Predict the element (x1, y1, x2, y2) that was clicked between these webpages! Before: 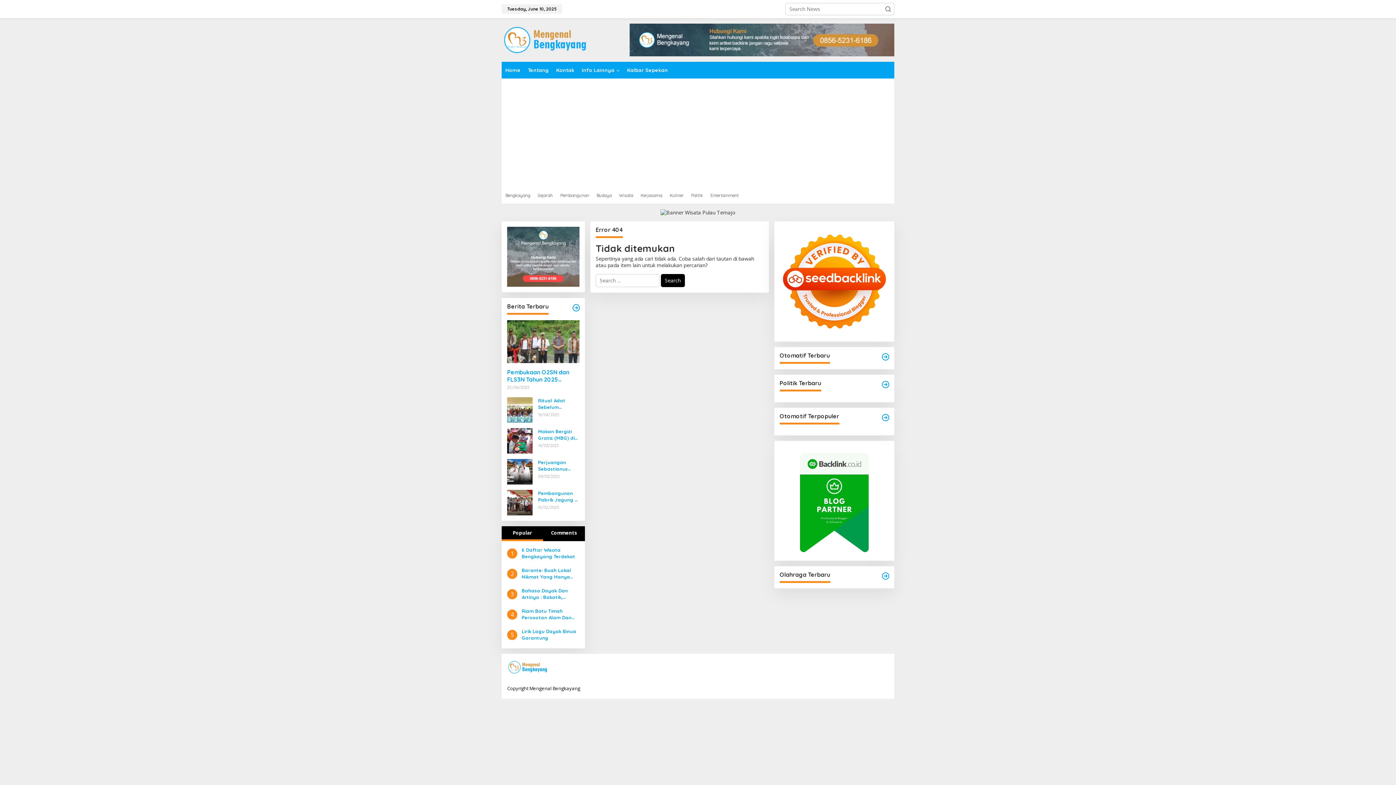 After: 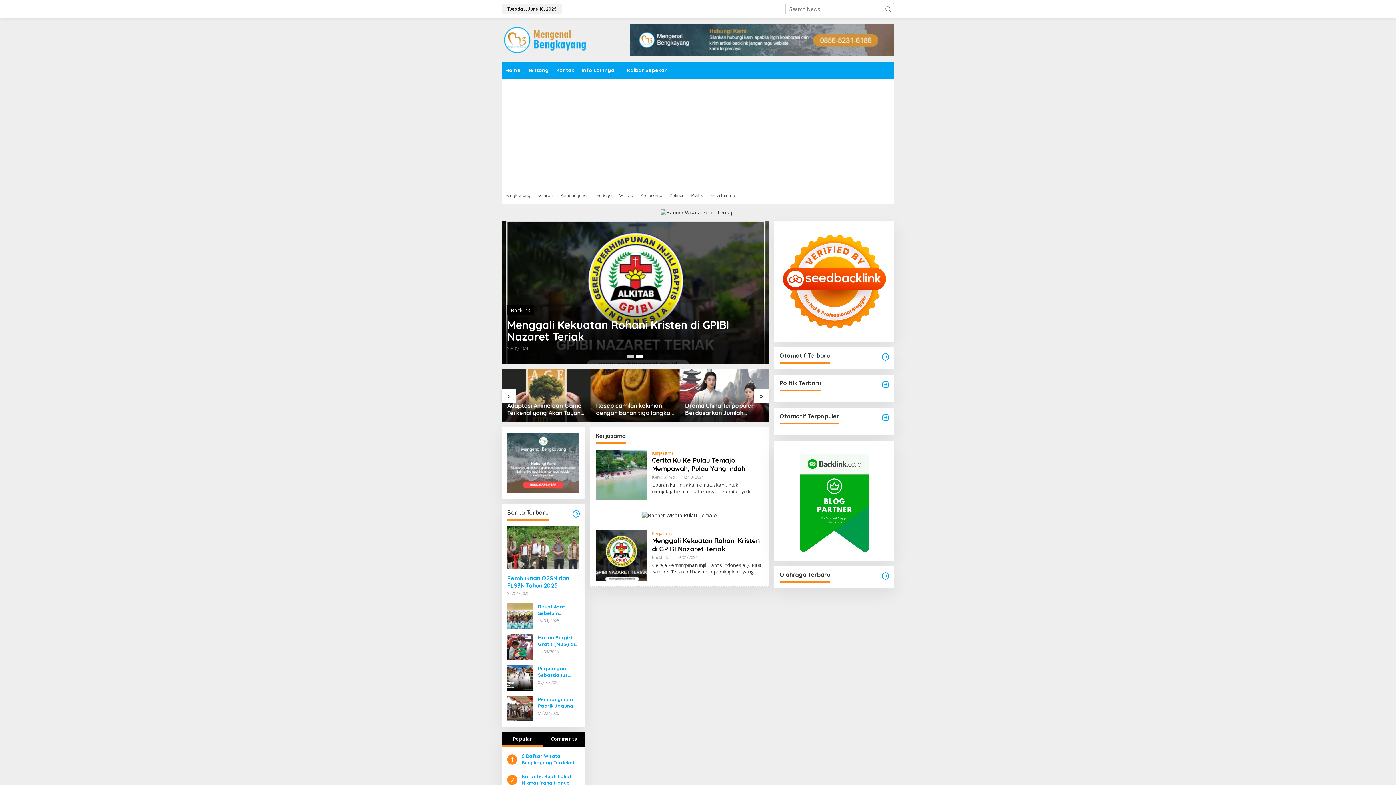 Action: bbox: (637, 187, 666, 203) label: Kerjasama